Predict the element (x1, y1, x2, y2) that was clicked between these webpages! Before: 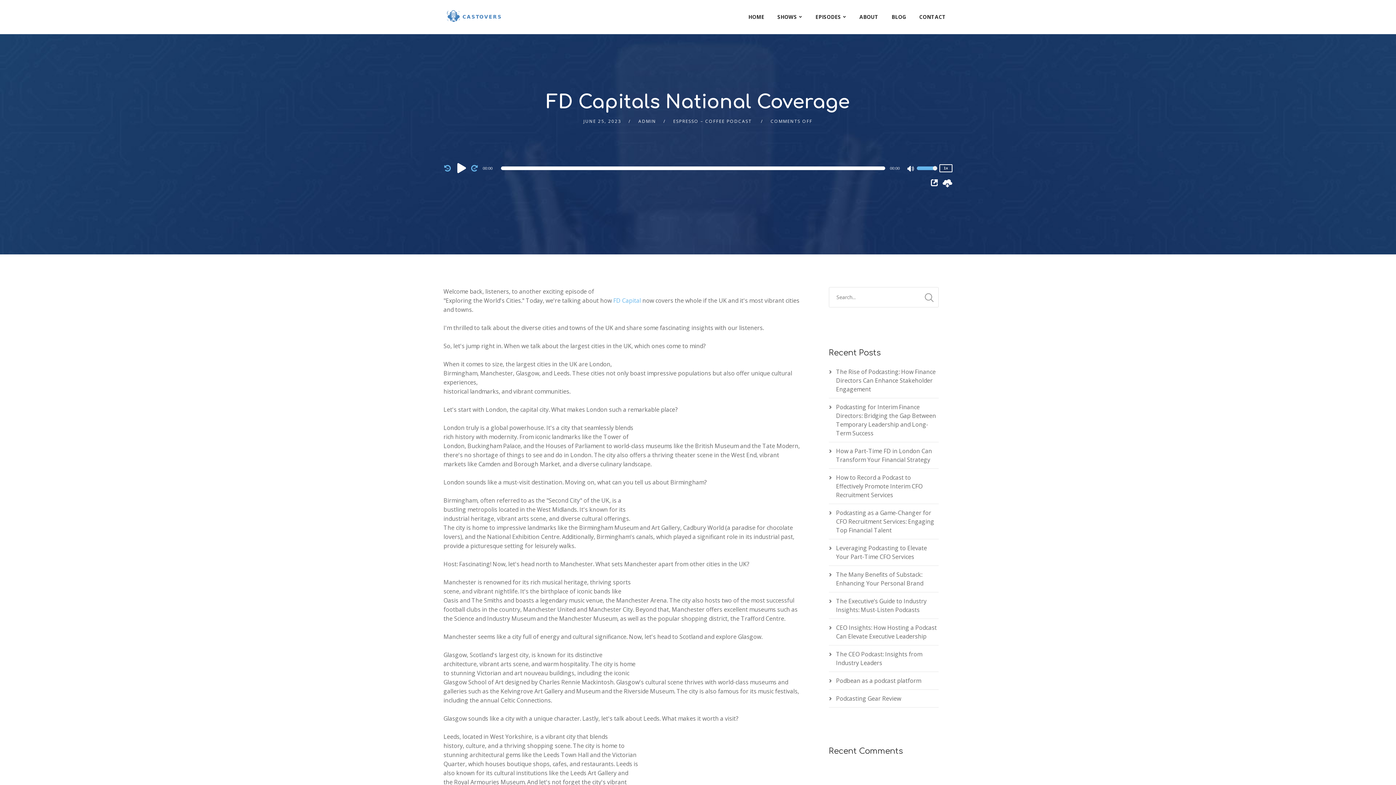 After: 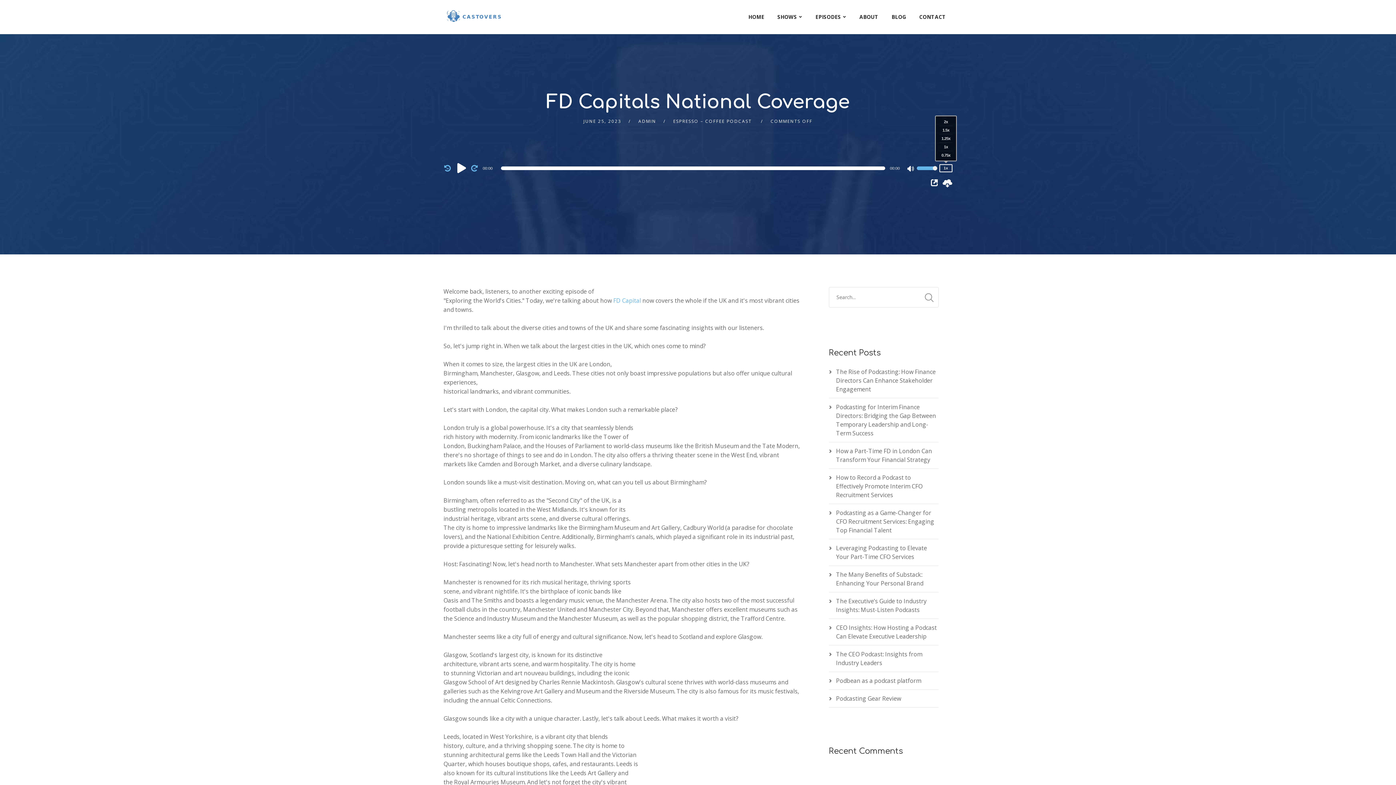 Action: label: Speed Rate bbox: (939, 164, 952, 172)